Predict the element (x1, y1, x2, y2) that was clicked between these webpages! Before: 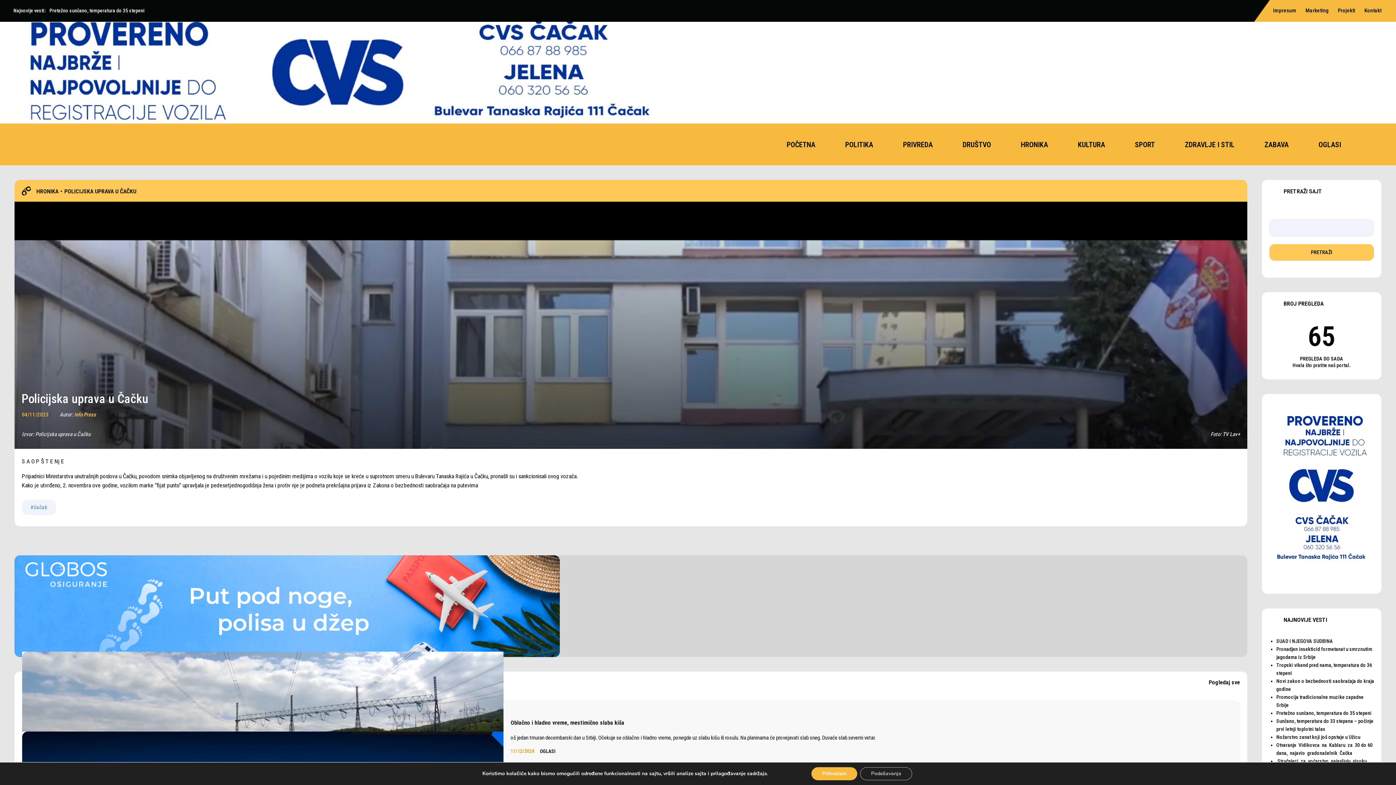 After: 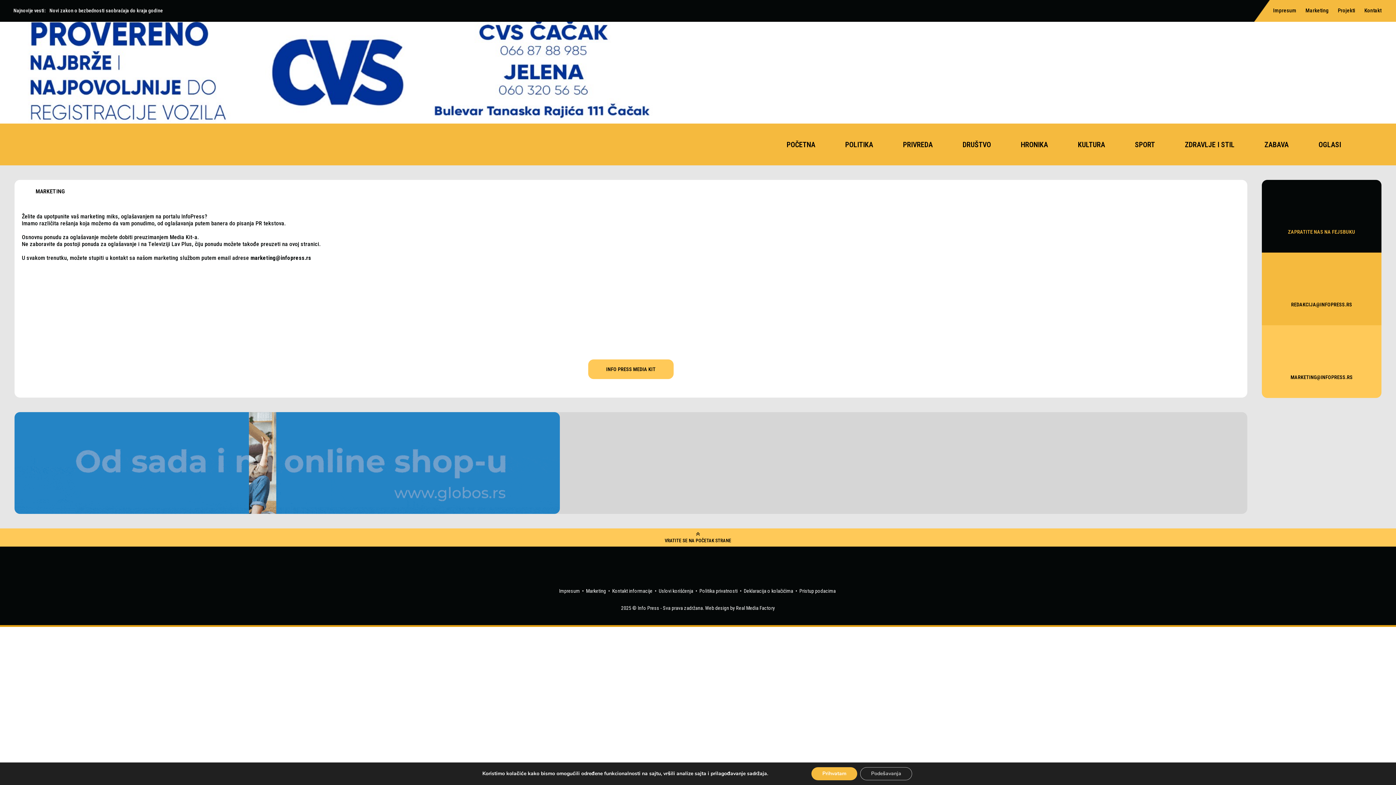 Action: label: Marketing bbox: (1296, 6, 1329, 14)